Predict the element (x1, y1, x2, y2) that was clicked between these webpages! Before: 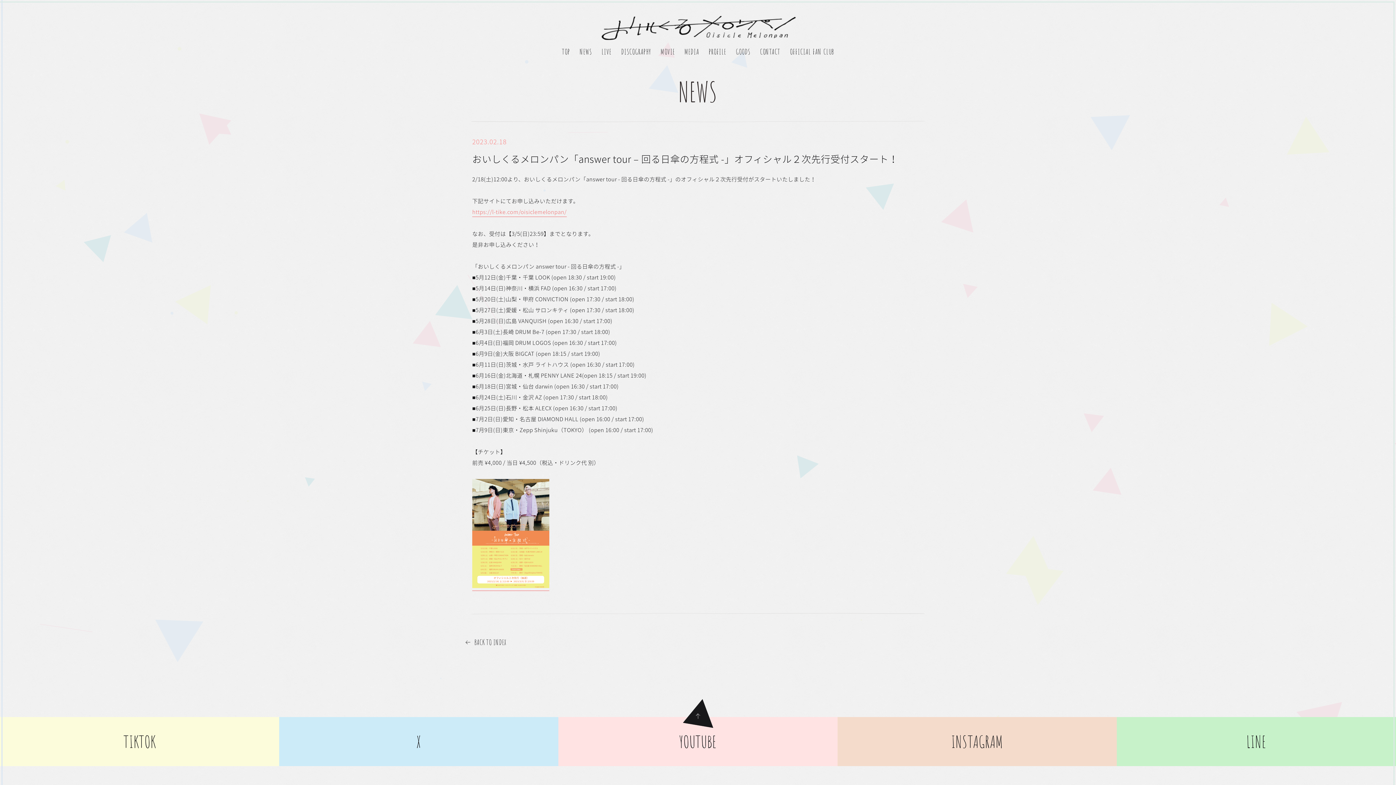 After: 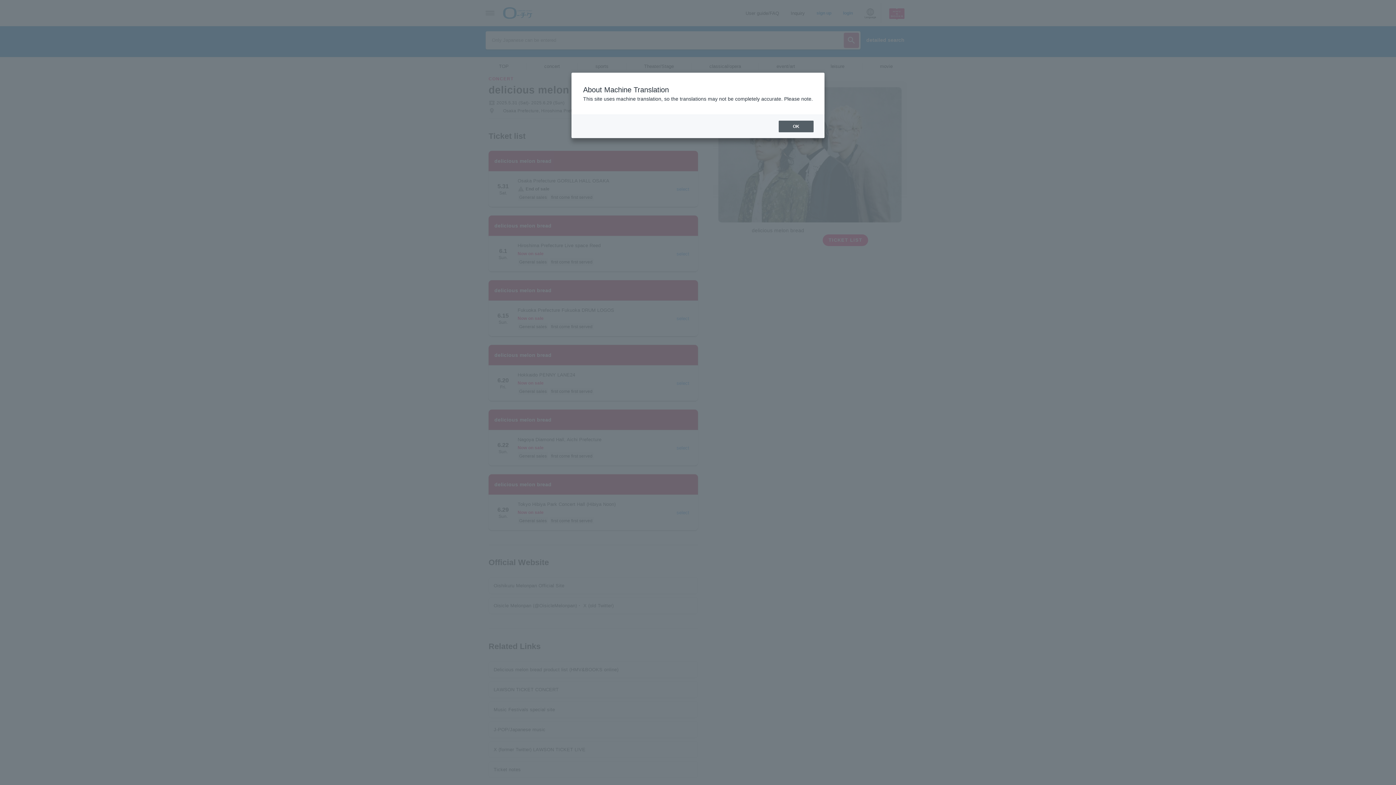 Action: bbox: (472, 582, 549, 591)